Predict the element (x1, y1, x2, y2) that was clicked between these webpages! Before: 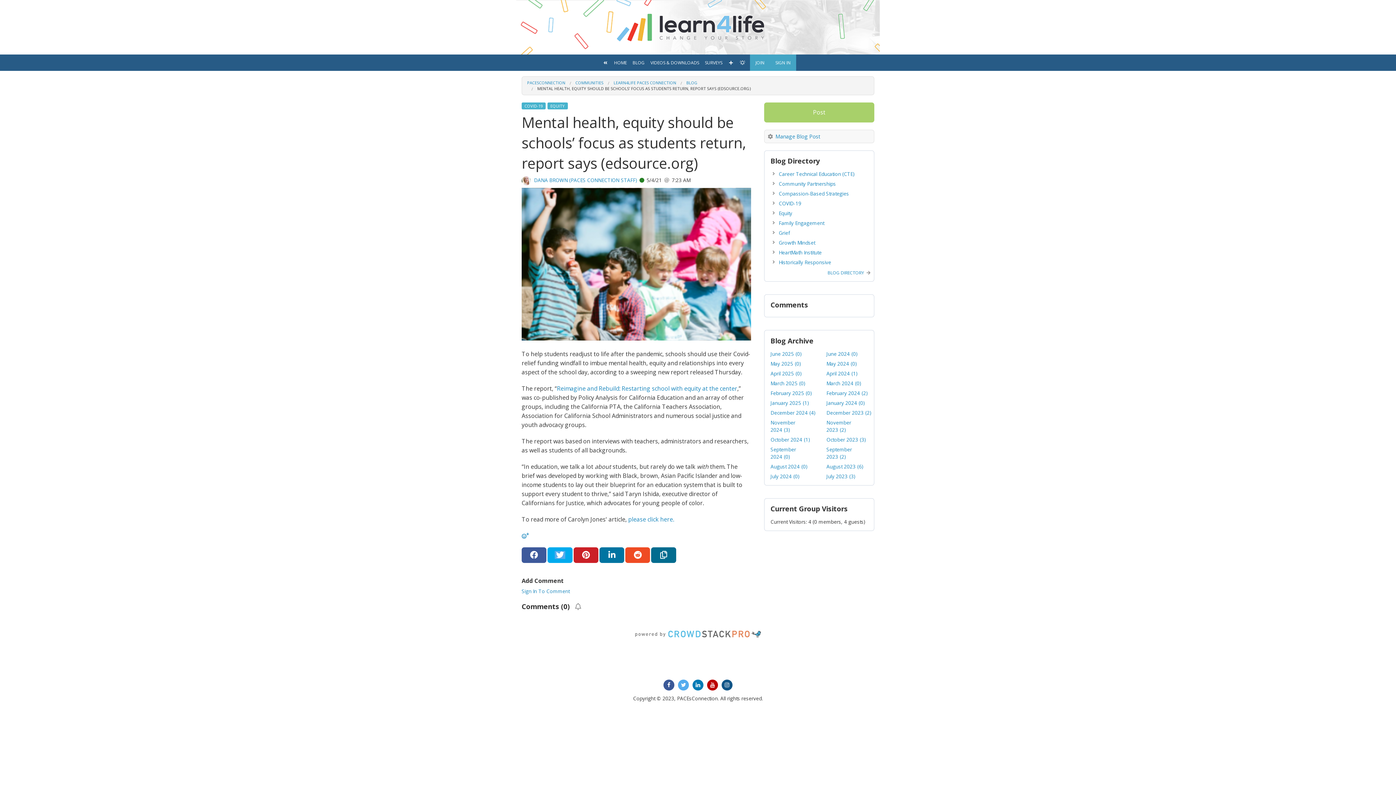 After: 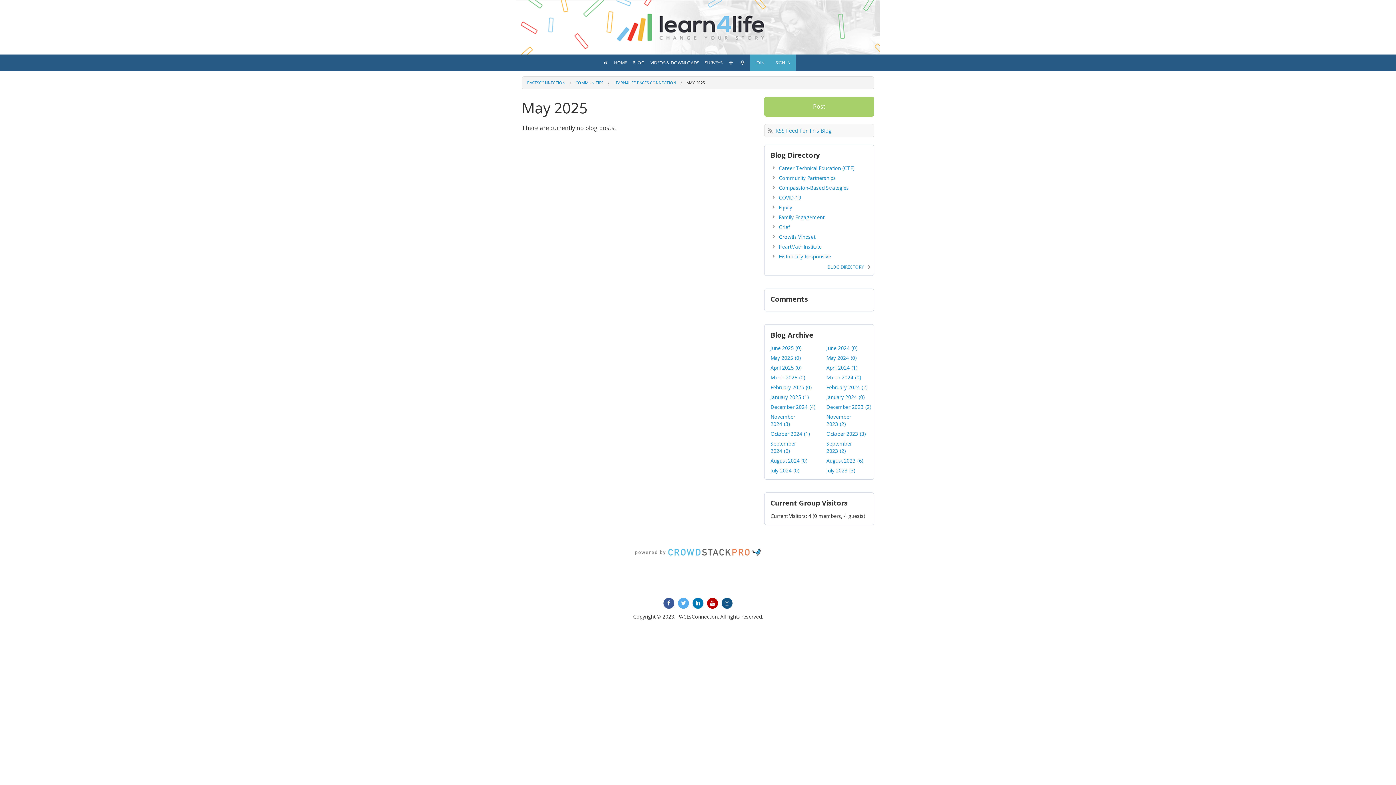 Action: label: May 2025 (0) bbox: (770, 360, 800, 367)